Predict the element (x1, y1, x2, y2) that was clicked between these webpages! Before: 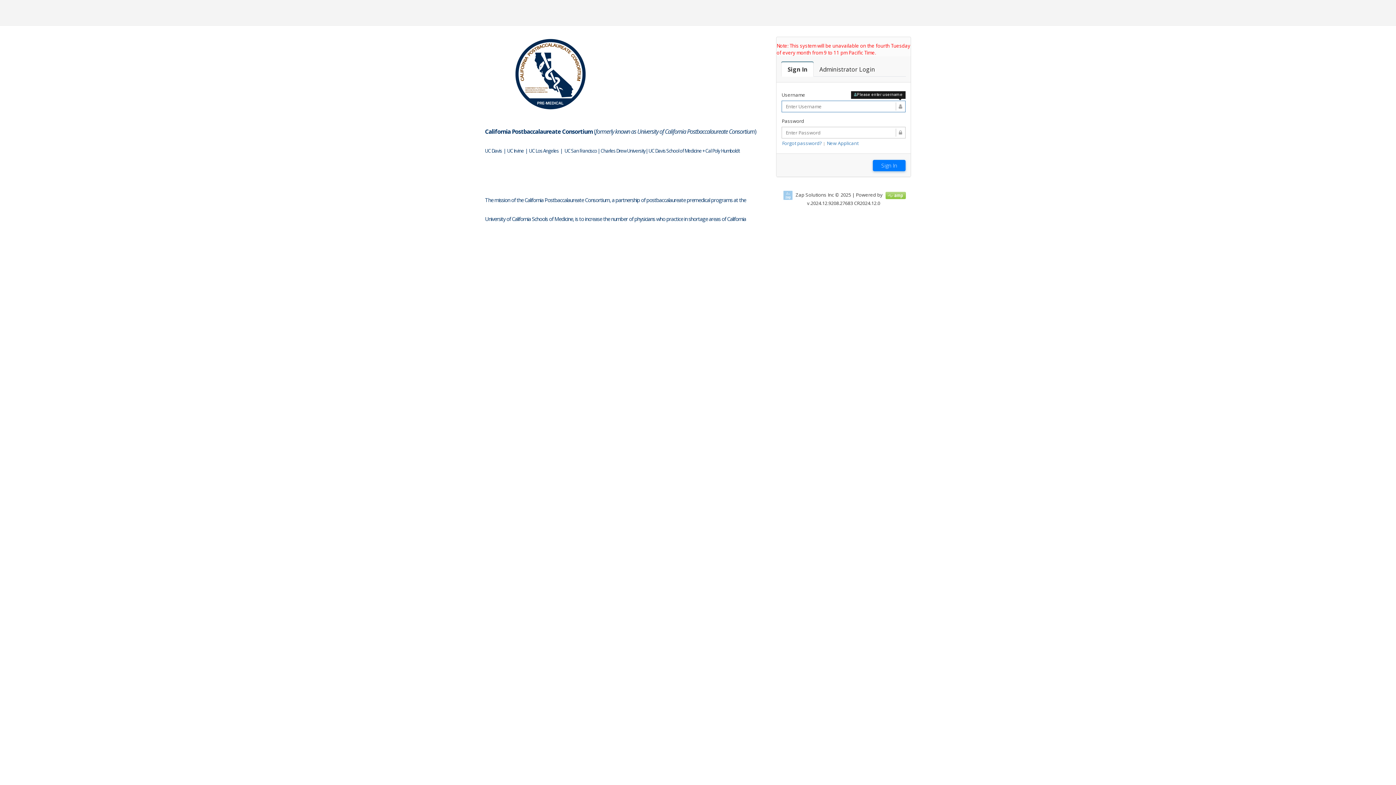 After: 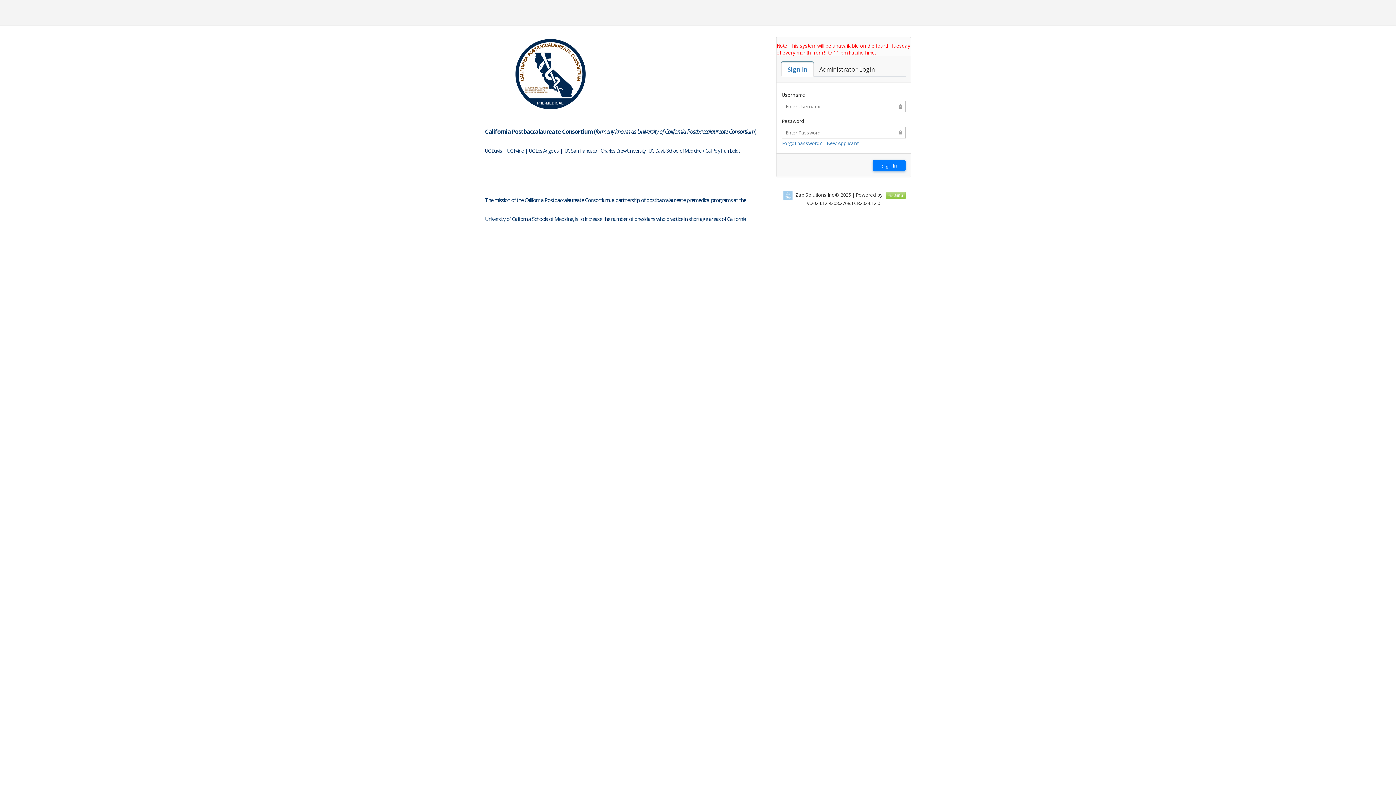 Action: label: Sign In bbox: (781, 62, 813, 76)